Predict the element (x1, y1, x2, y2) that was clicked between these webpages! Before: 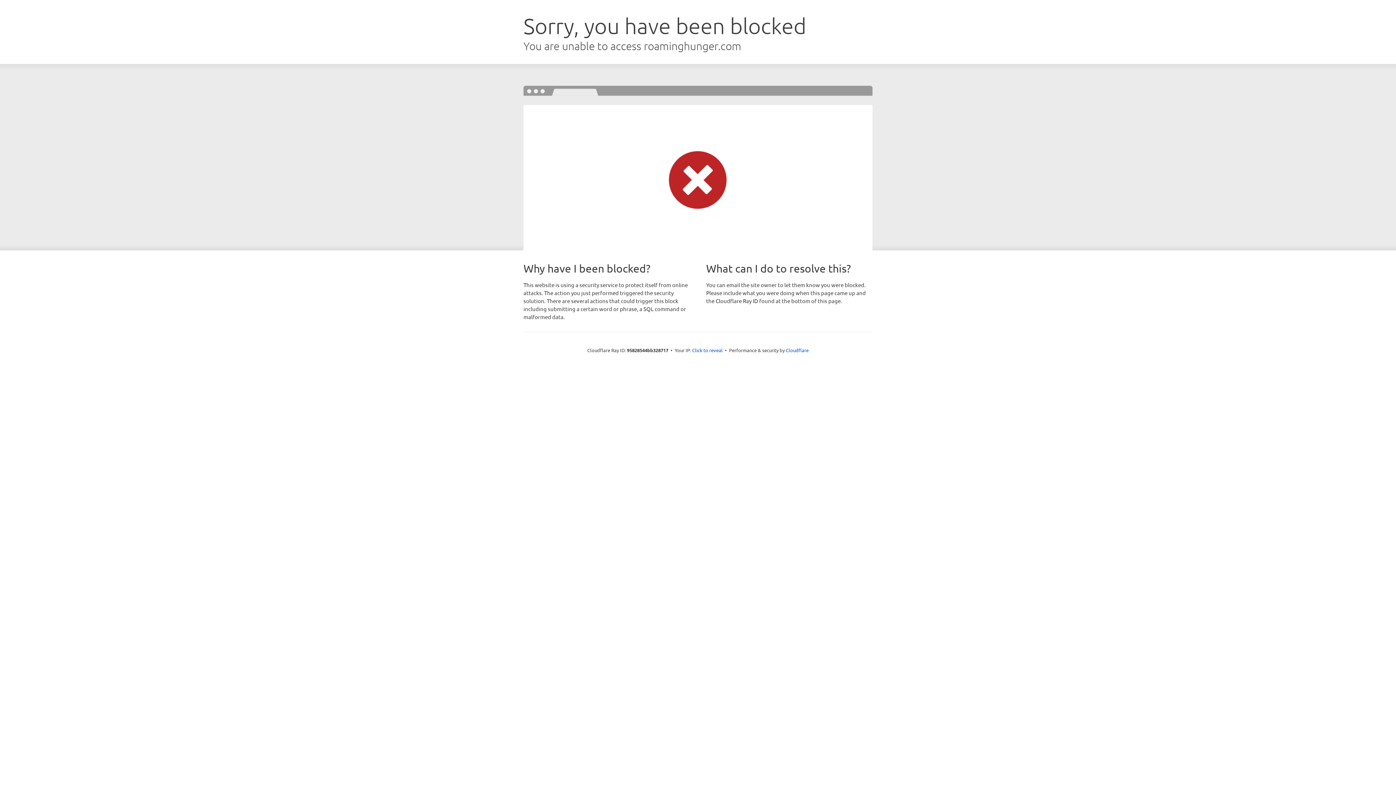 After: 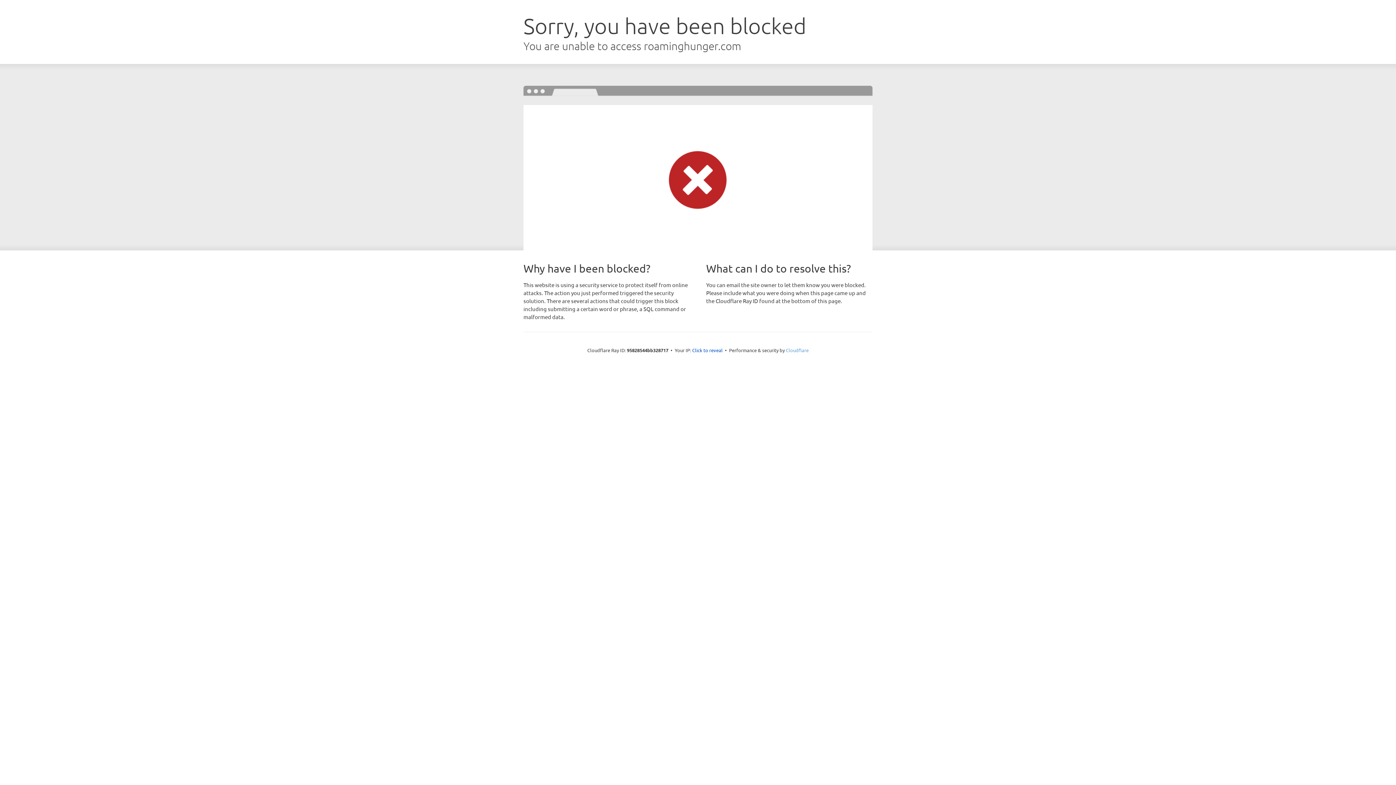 Action: label: Cloudflare bbox: (786, 347, 808, 353)